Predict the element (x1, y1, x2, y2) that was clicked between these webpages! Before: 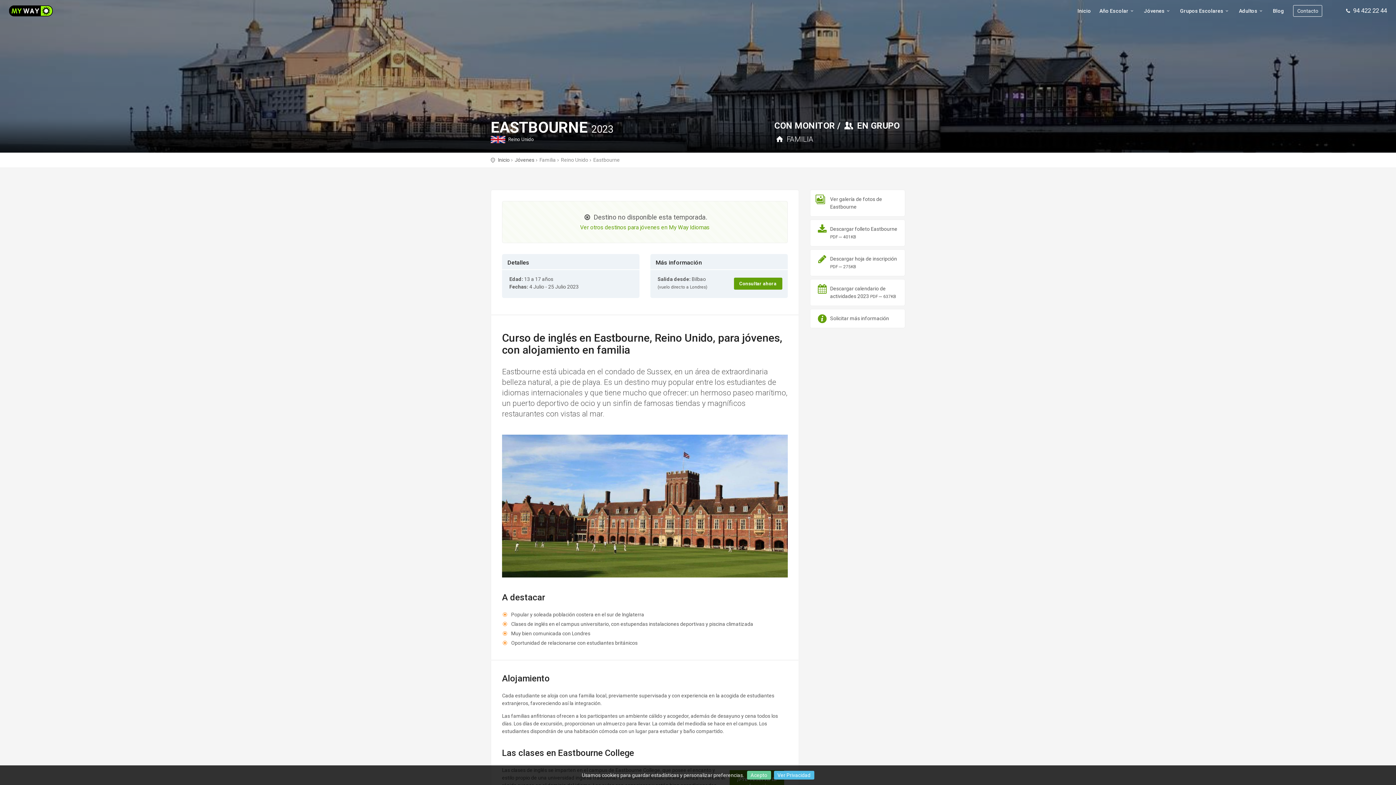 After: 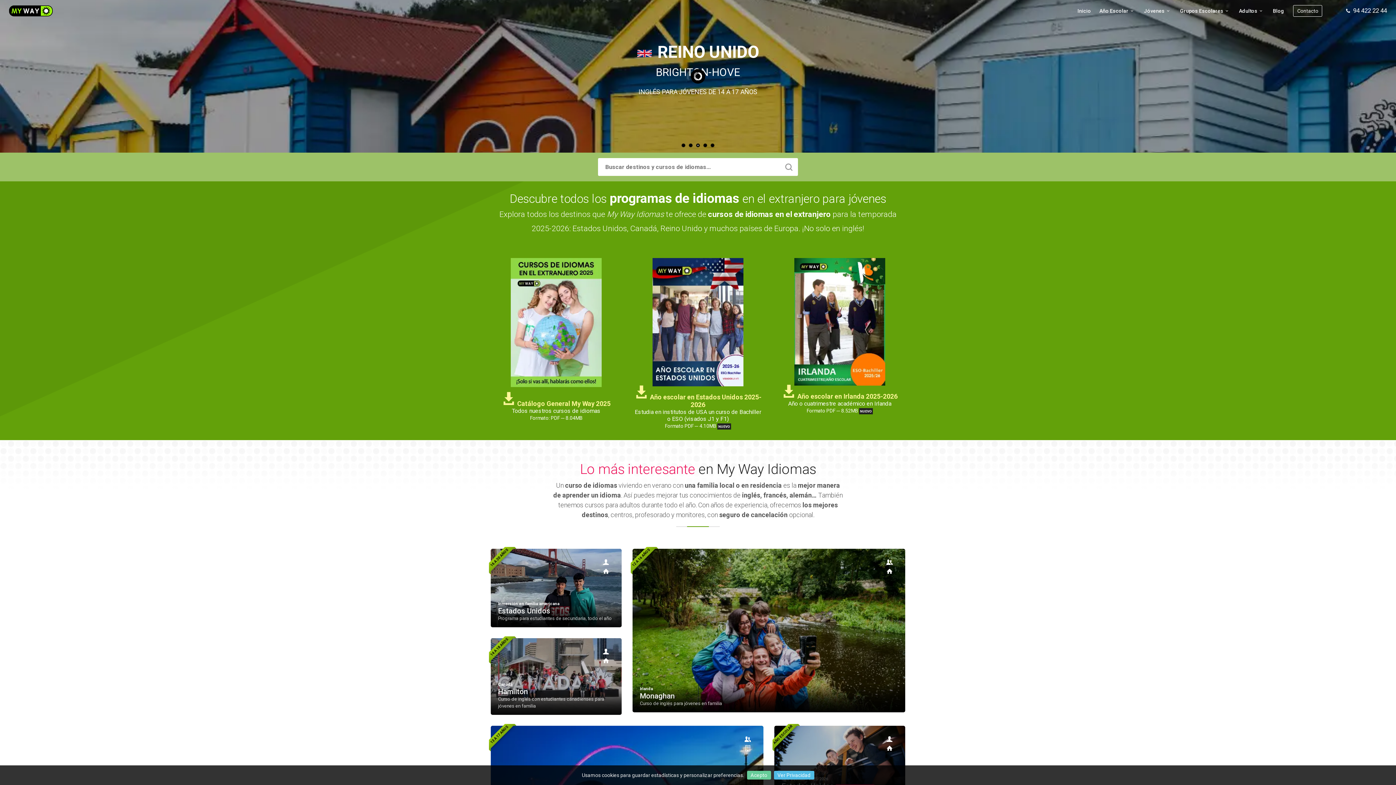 Action: label: Inicio bbox: (1074, 6, 1094, 22)